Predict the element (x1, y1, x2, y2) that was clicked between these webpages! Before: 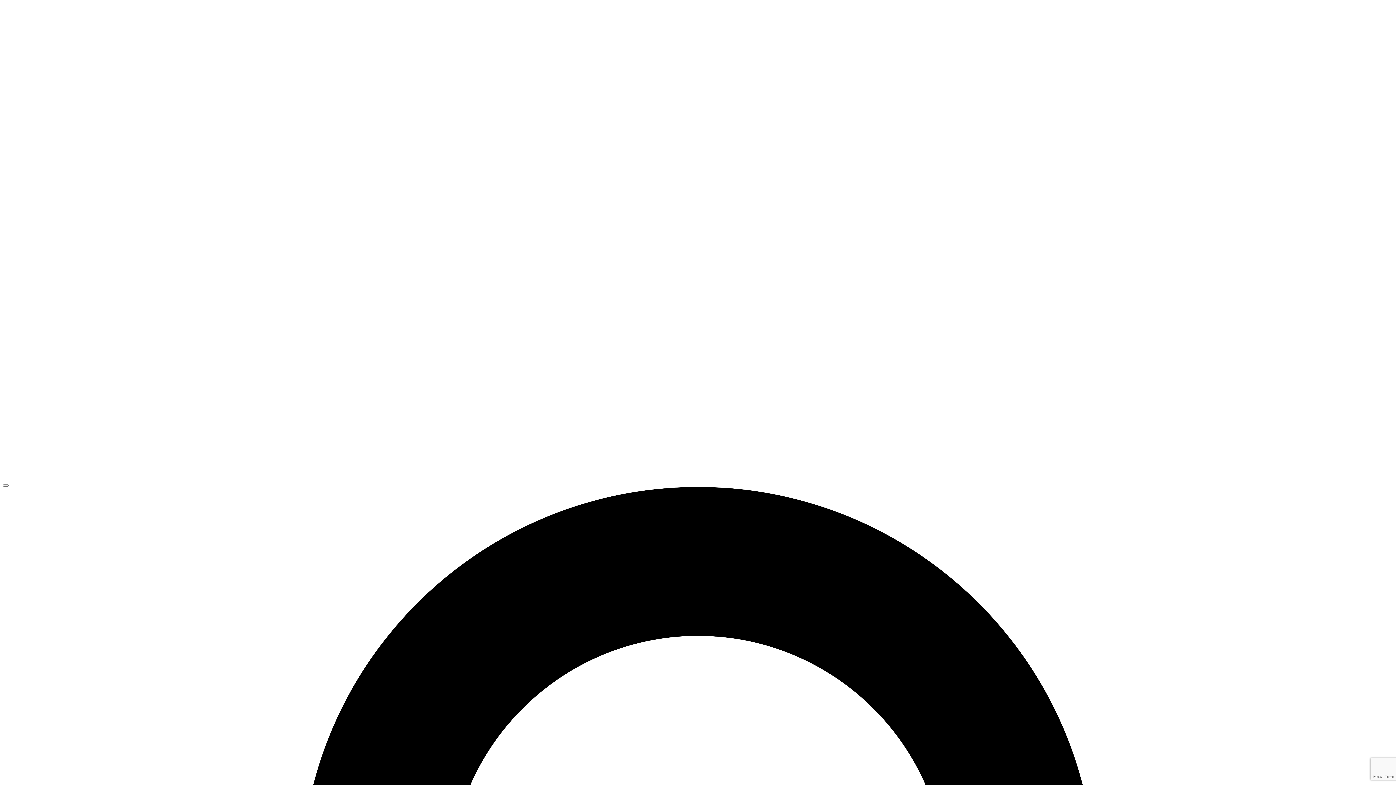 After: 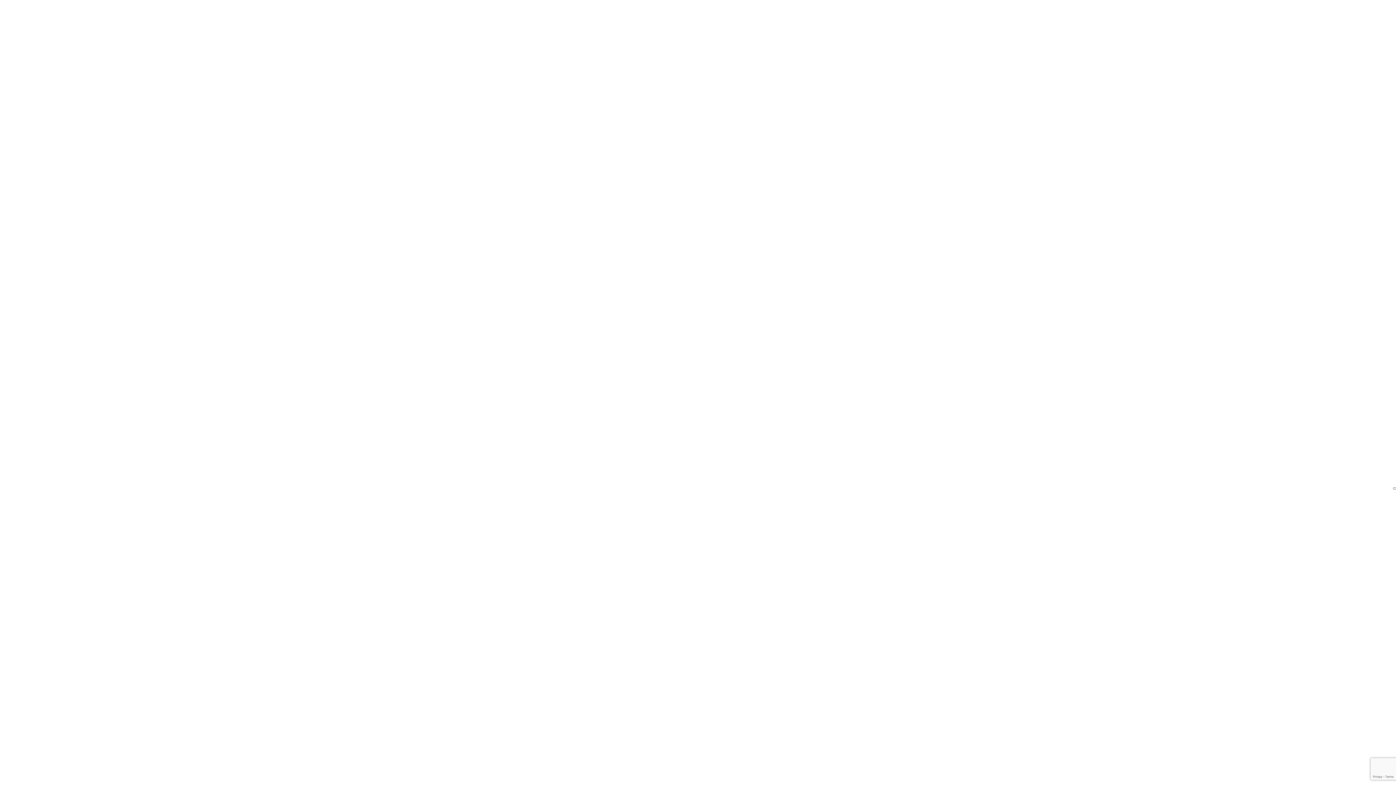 Action: bbox: (2, 484, 8, 486) label: Open Menu